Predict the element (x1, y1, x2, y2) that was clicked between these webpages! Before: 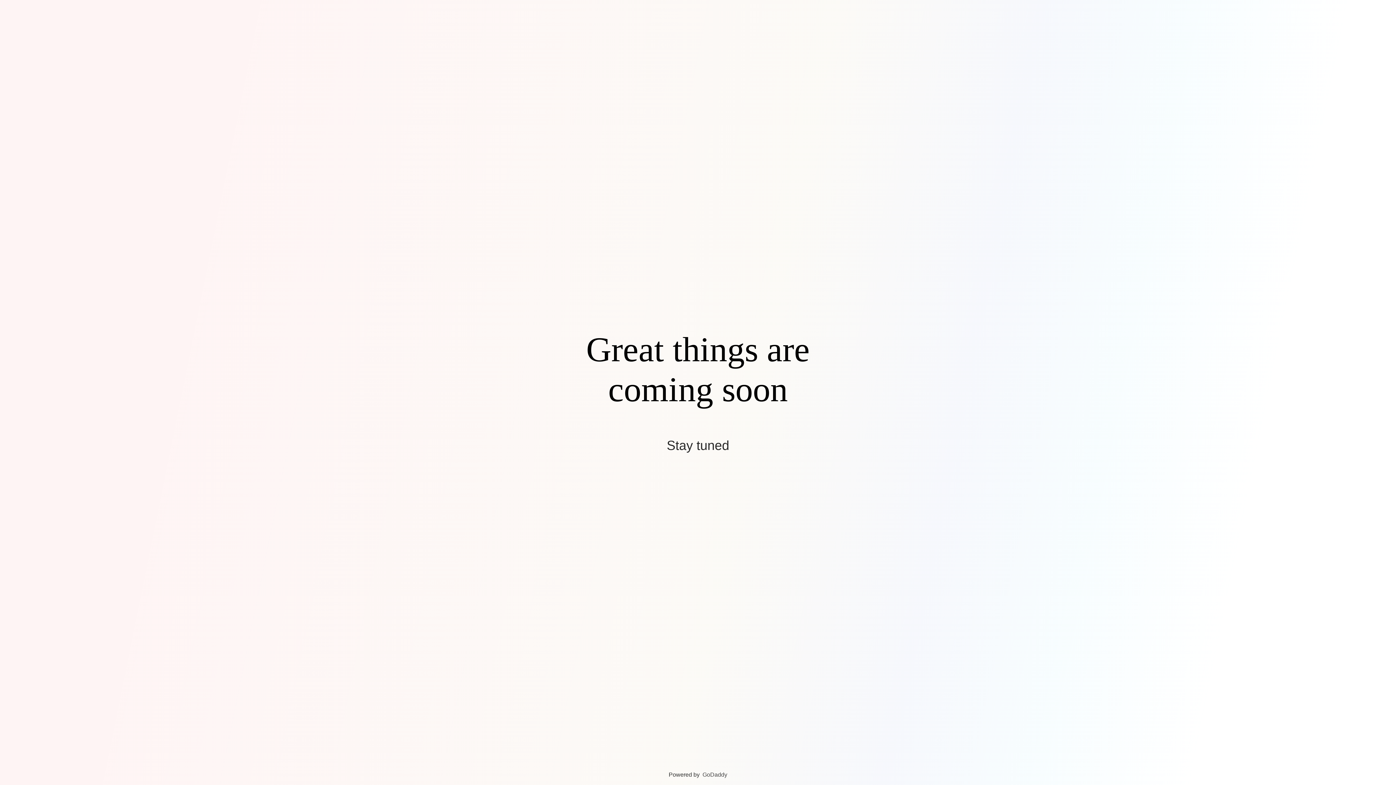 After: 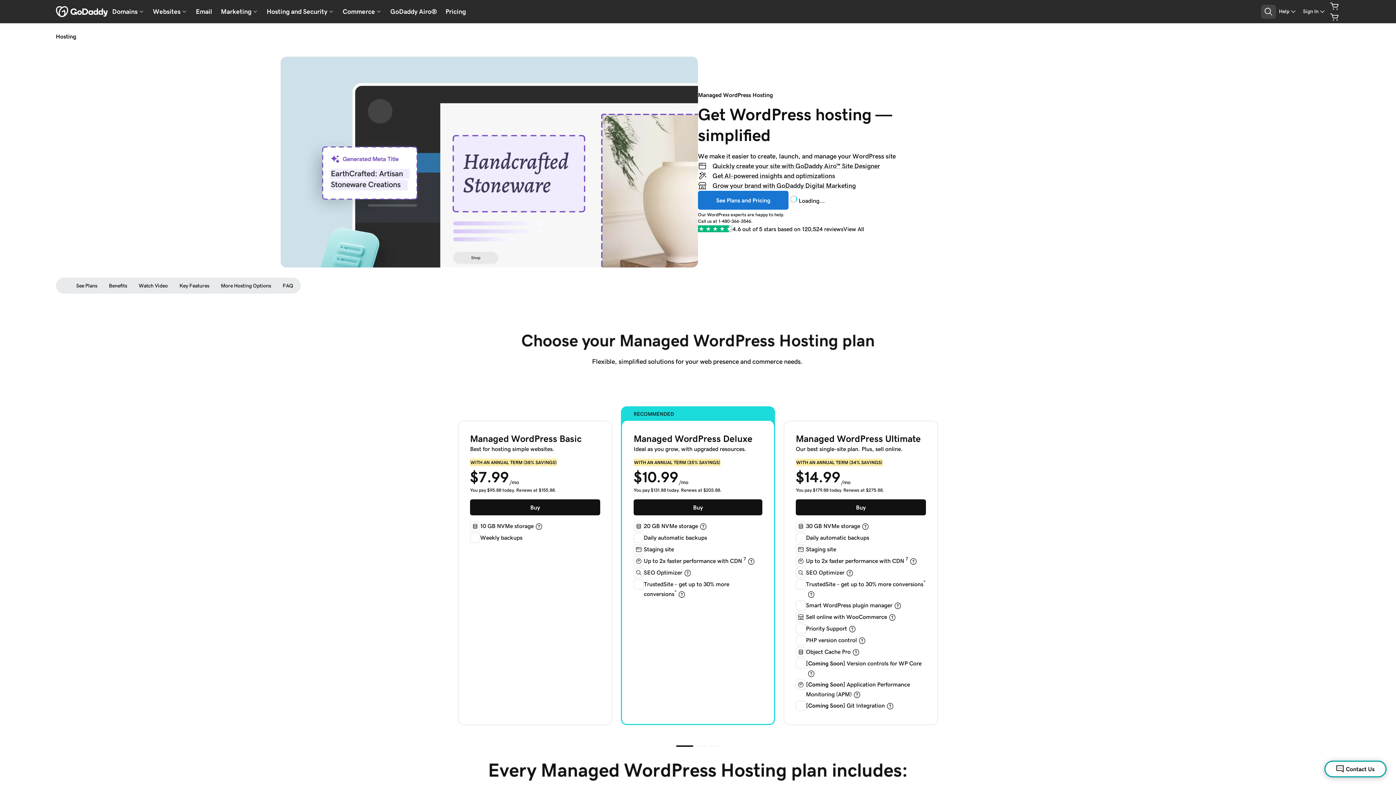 Action: label: GoDaddy bbox: (702, 772, 727, 778)